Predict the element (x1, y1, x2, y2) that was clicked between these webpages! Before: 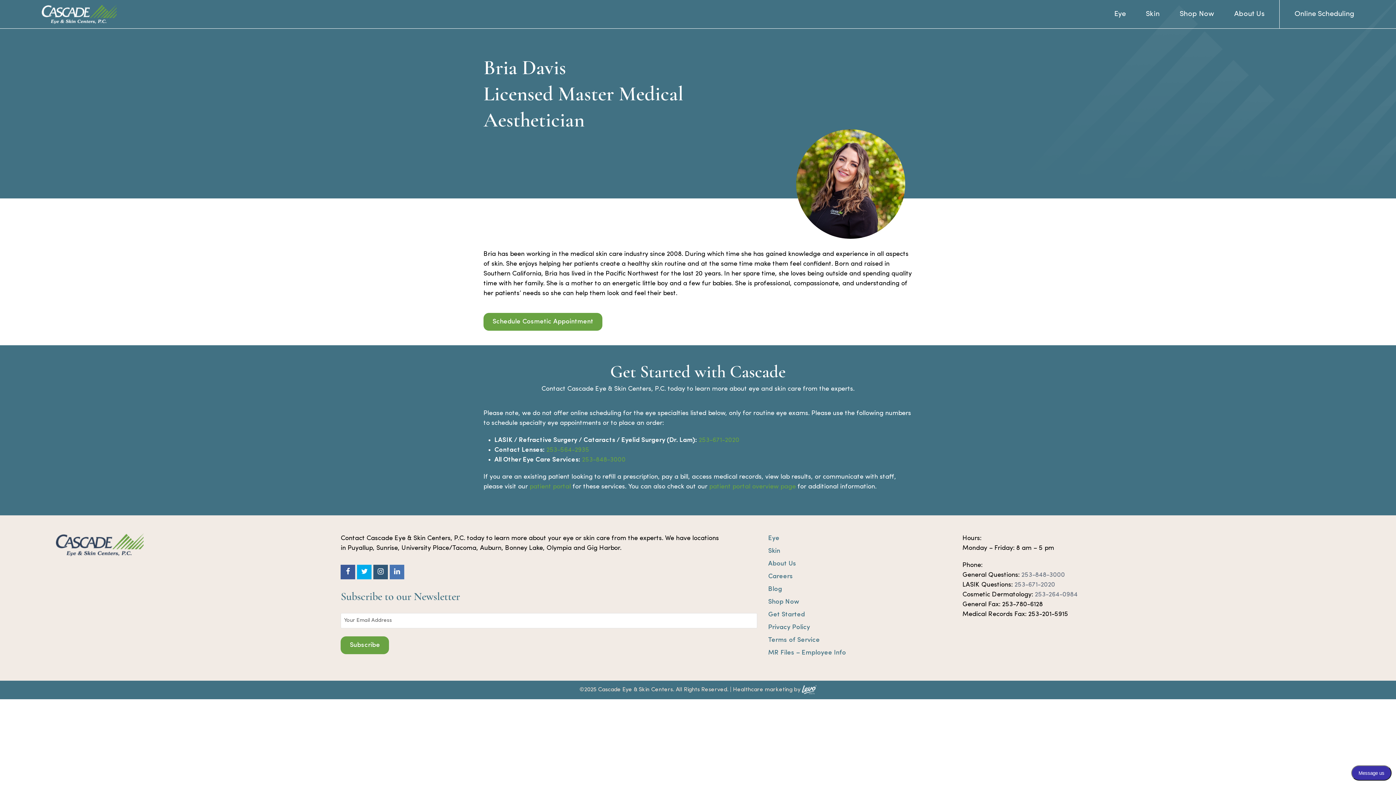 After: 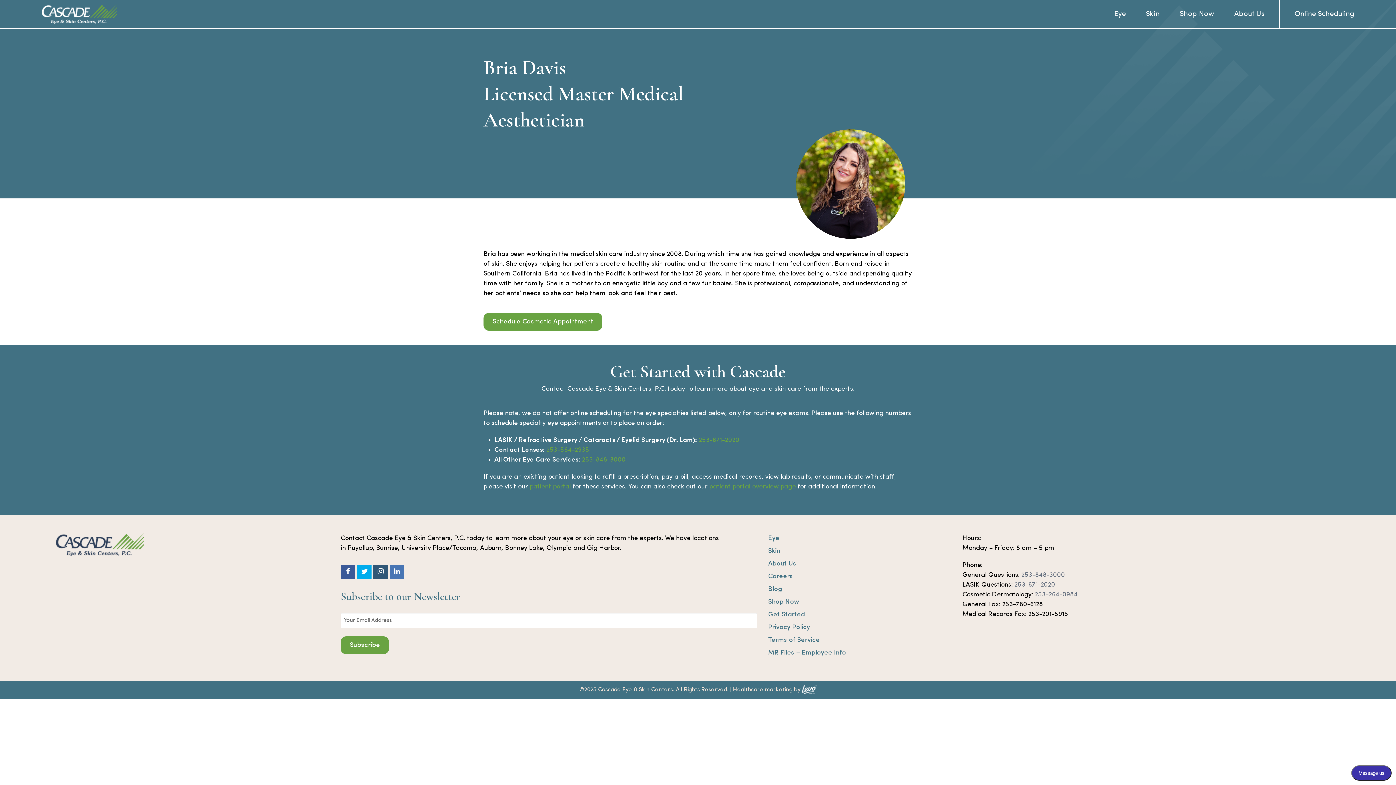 Action: bbox: (1014, 581, 1055, 588) label: 253-671-2020